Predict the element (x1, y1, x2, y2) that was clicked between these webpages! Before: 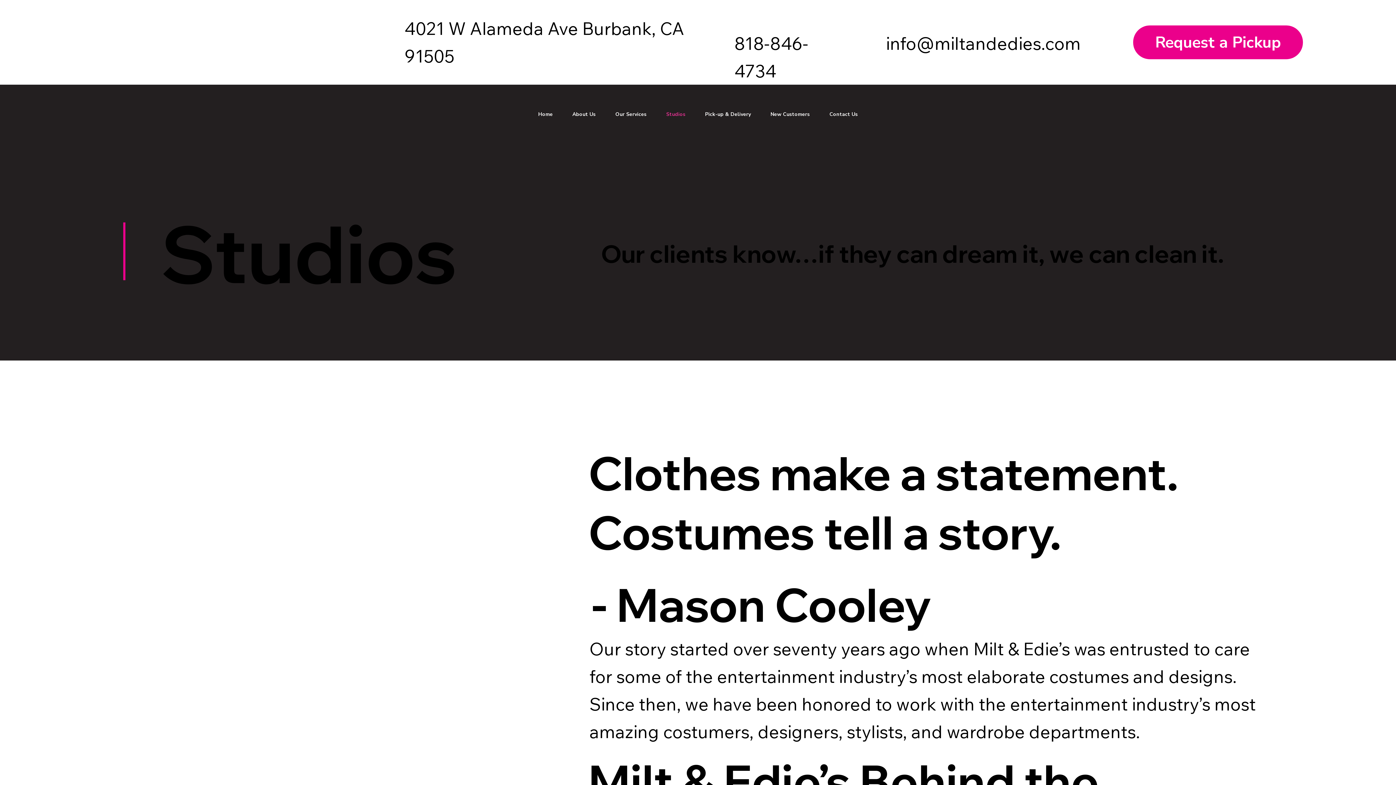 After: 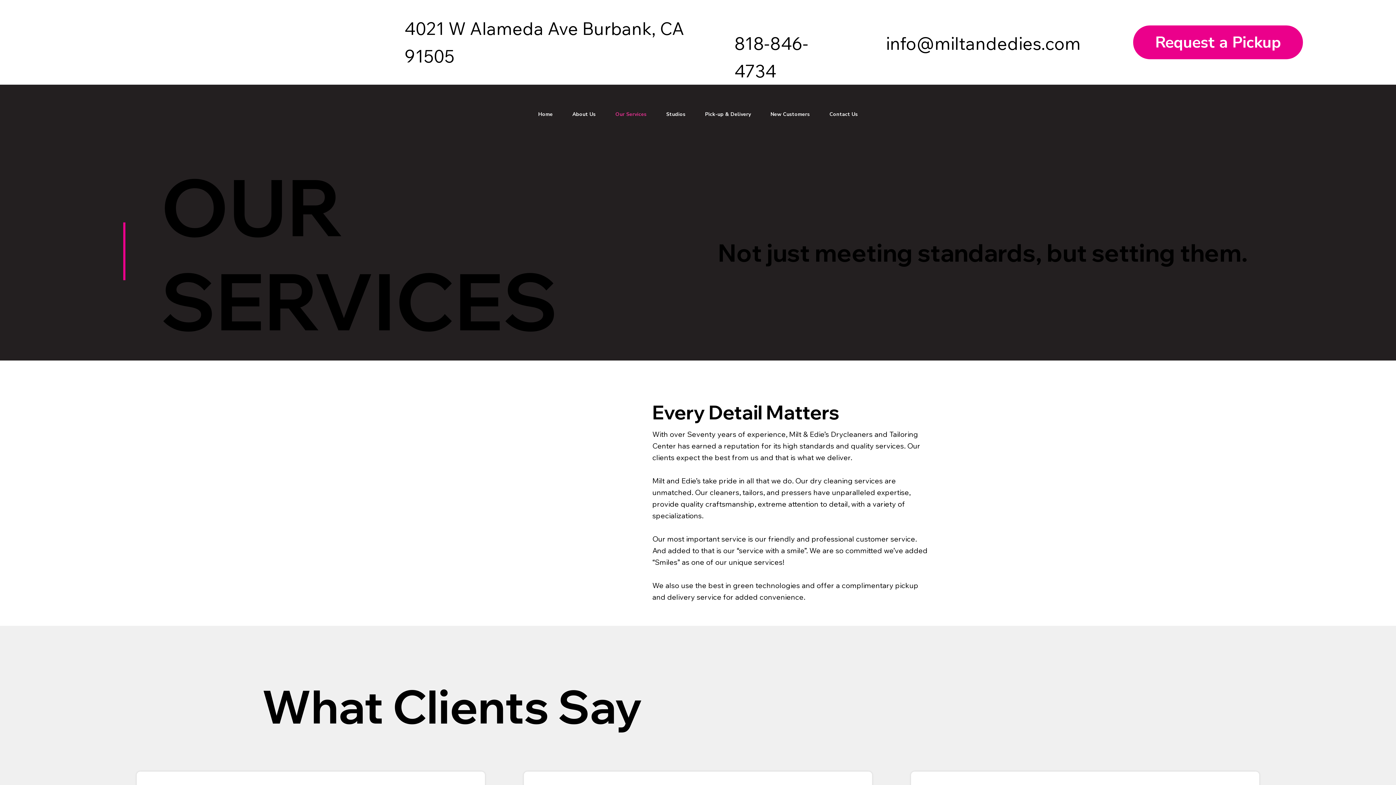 Action: bbox: (611, 107, 650, 121) label: Our Services